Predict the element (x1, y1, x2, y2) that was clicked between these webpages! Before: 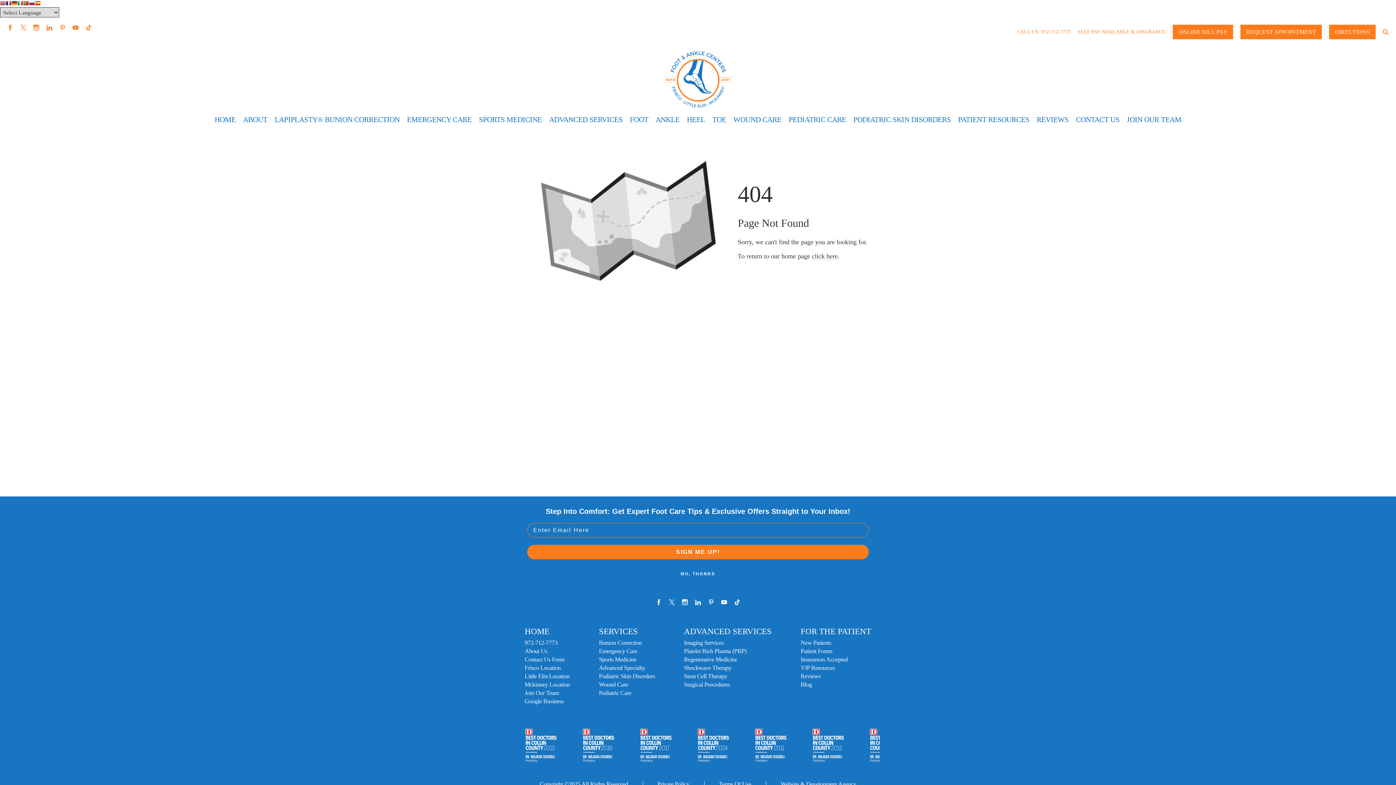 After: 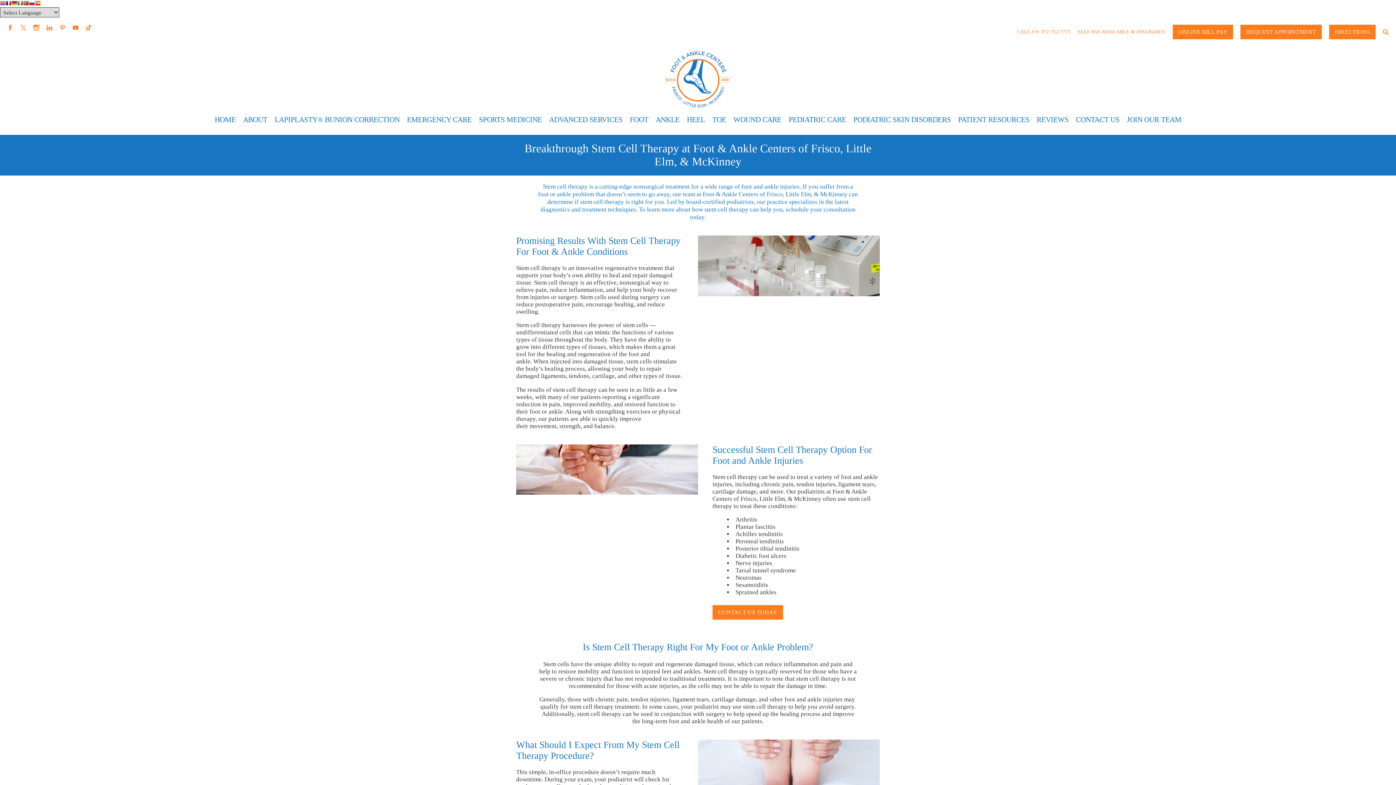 Action: bbox: (684, 673, 771, 680) label: Stem Cell Therapy